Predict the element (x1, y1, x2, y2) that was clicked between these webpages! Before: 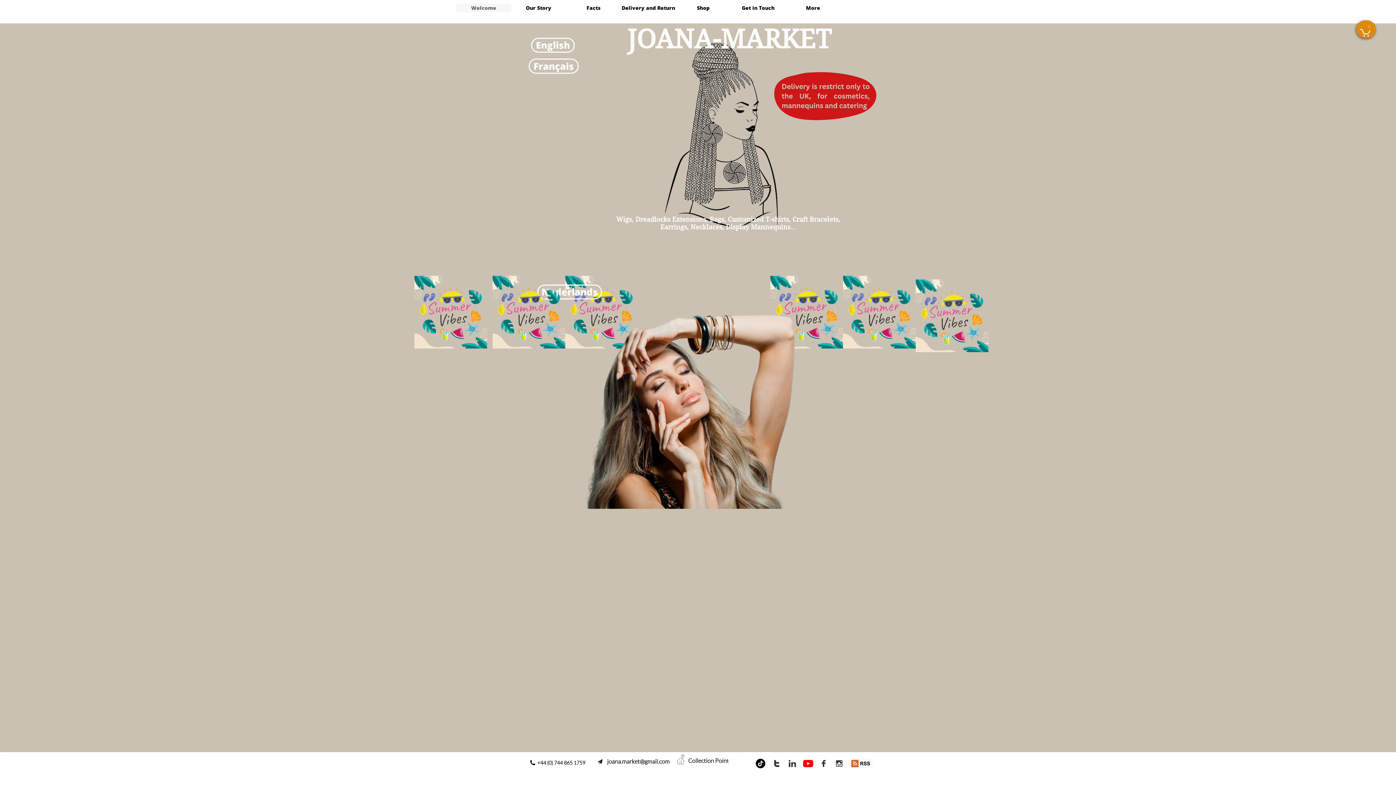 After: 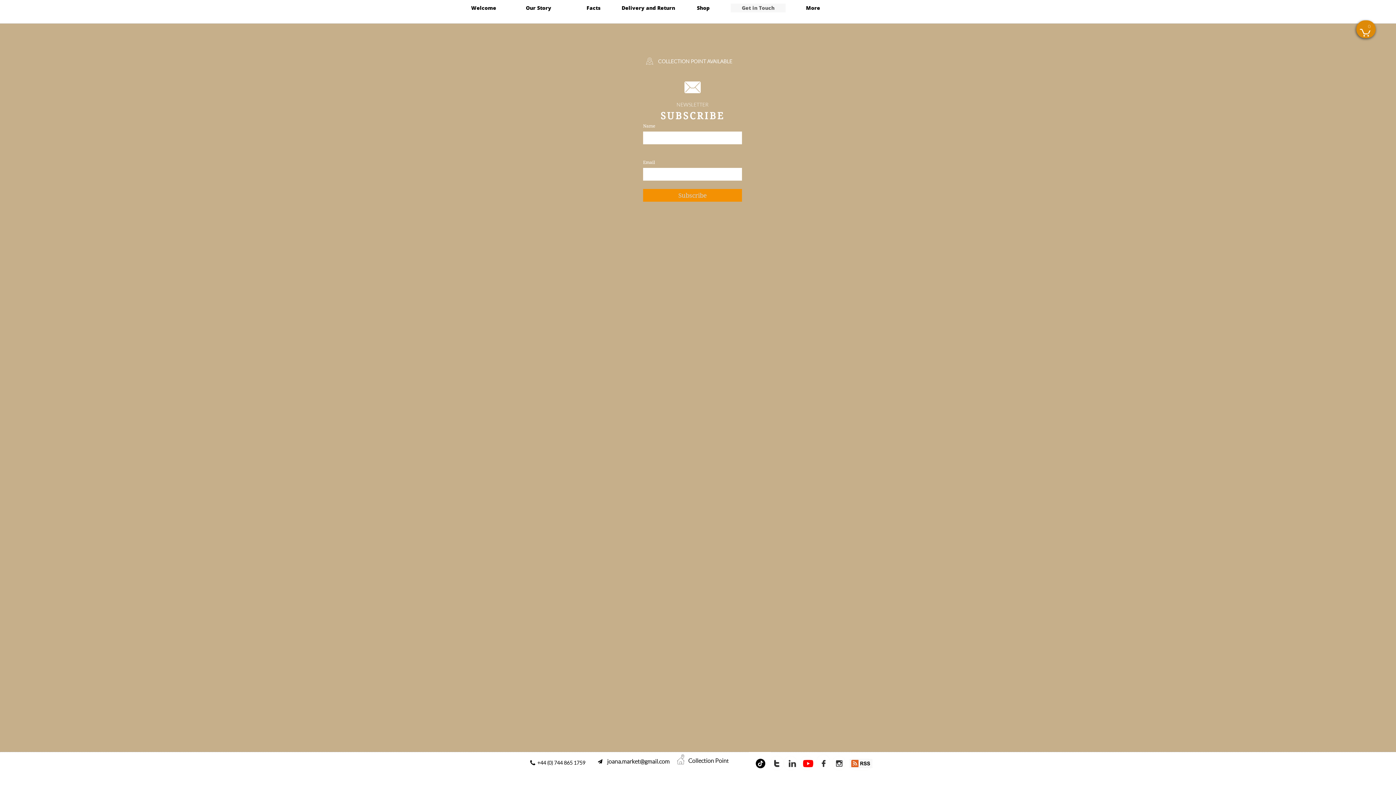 Action: bbox: (730, 3, 785, 12) label: Get in Touch